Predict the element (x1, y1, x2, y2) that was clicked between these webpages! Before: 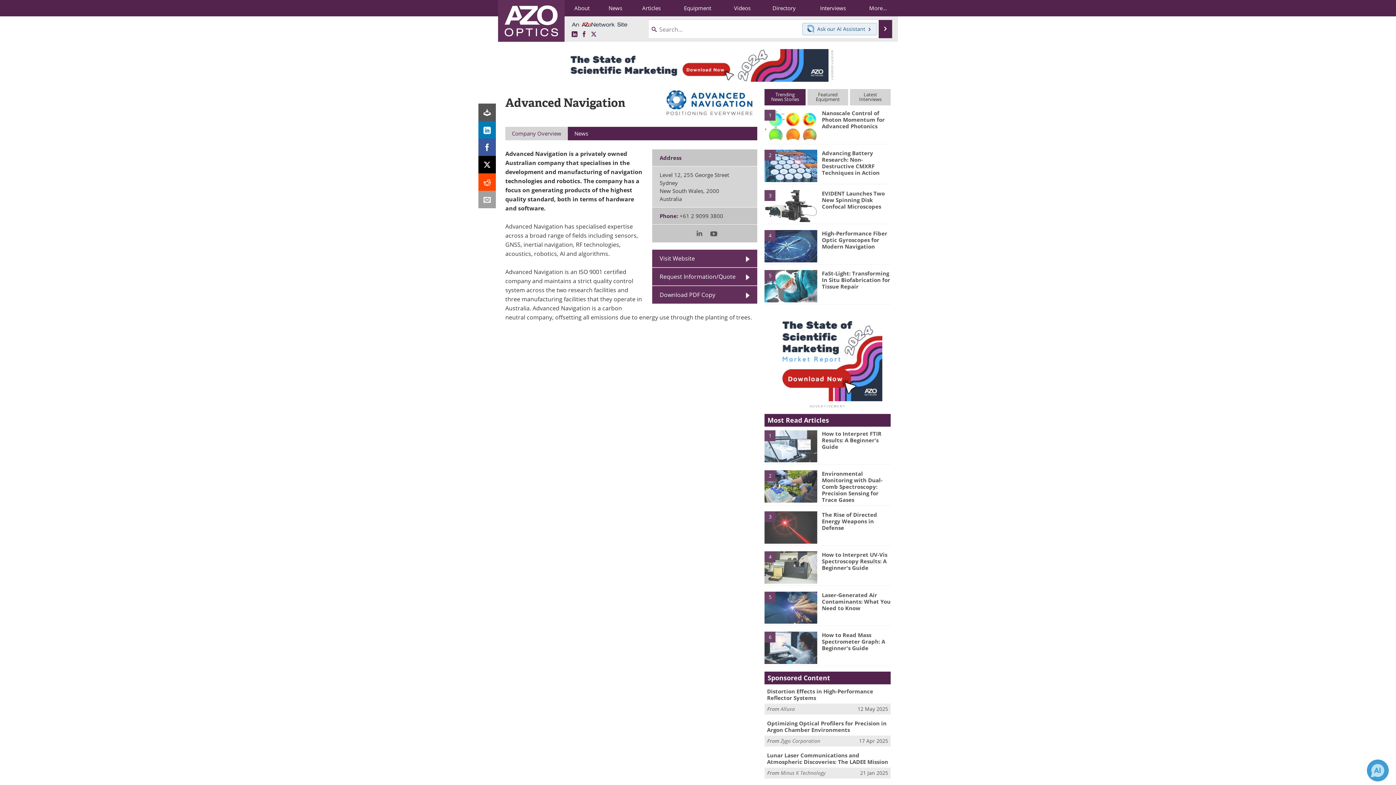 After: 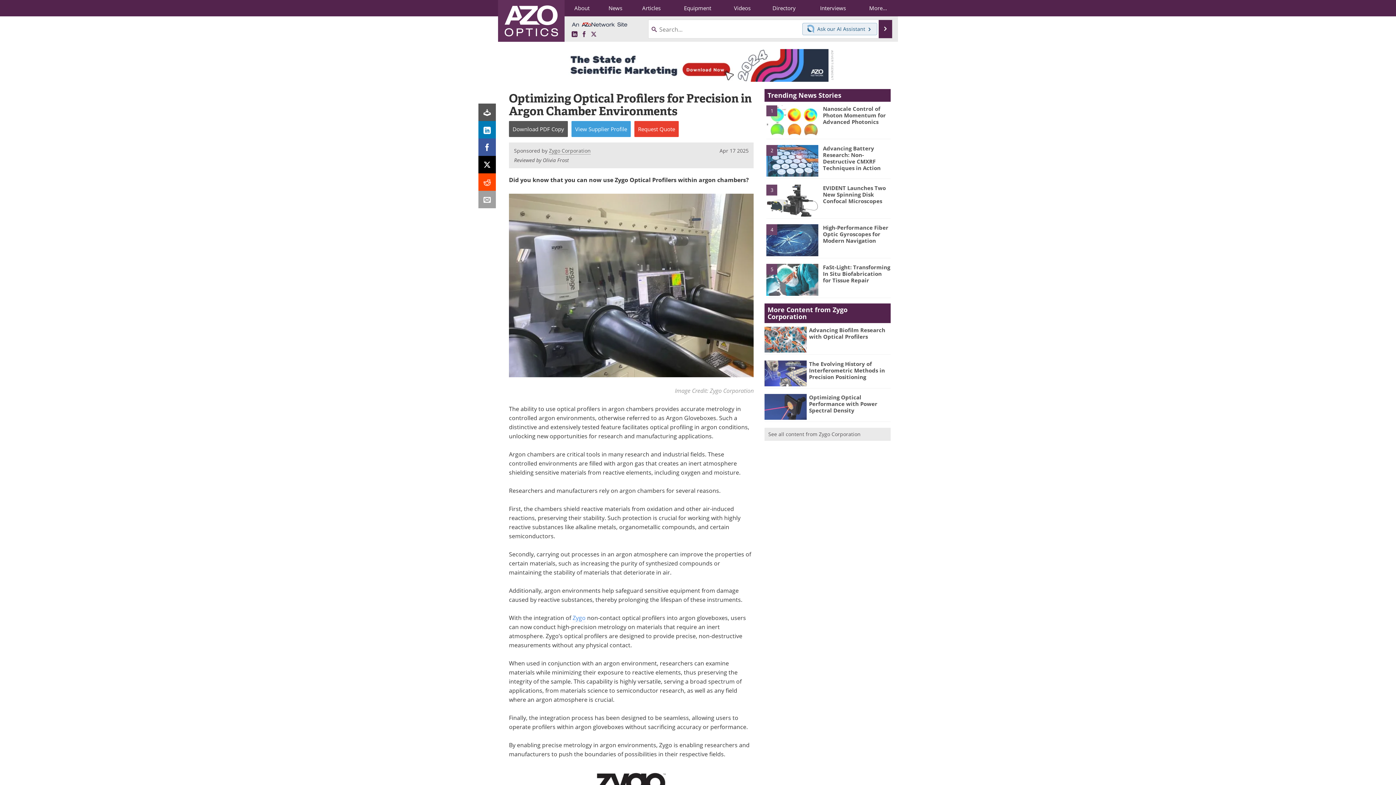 Action: bbox: (767, 720, 886, 733) label: Optimizing Optical Profilers for Precision in Argon Chamber Environments